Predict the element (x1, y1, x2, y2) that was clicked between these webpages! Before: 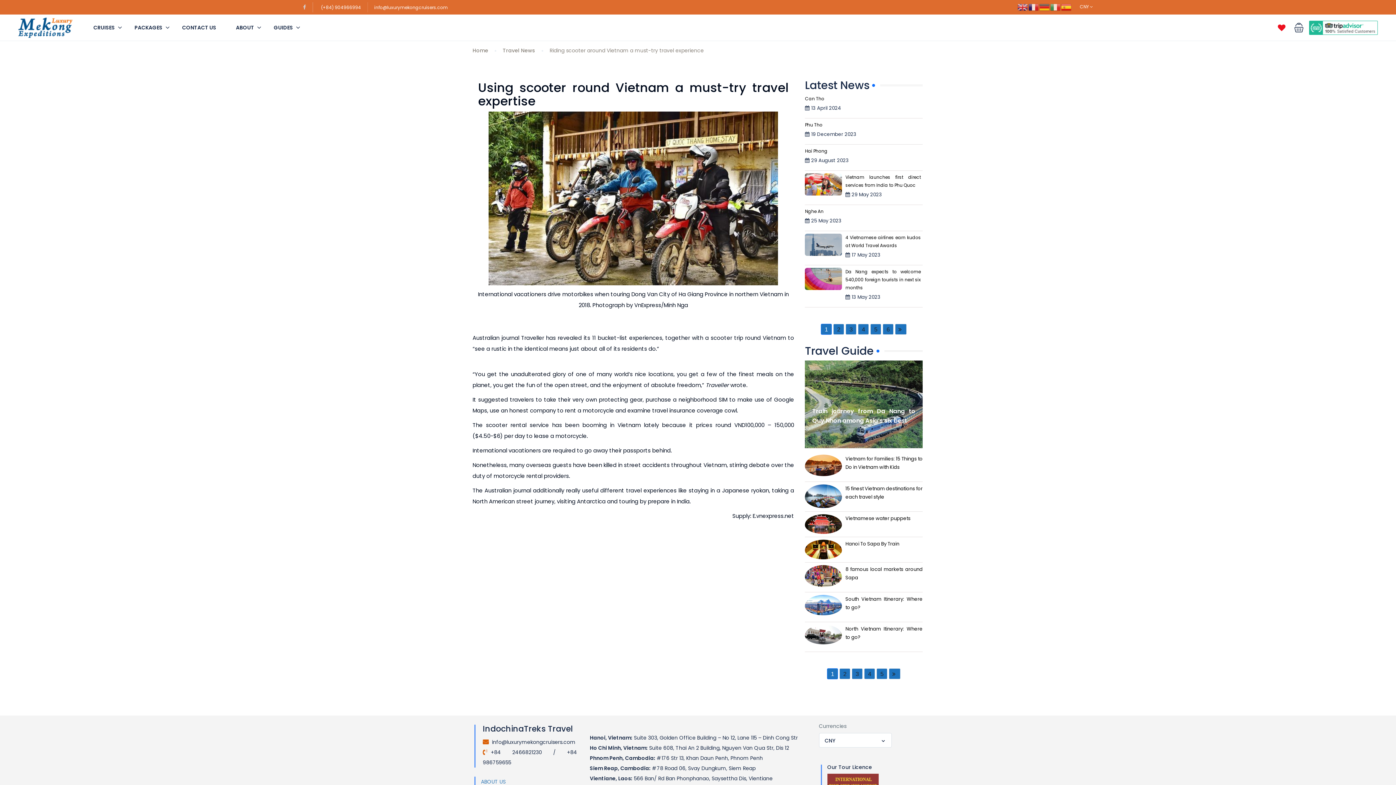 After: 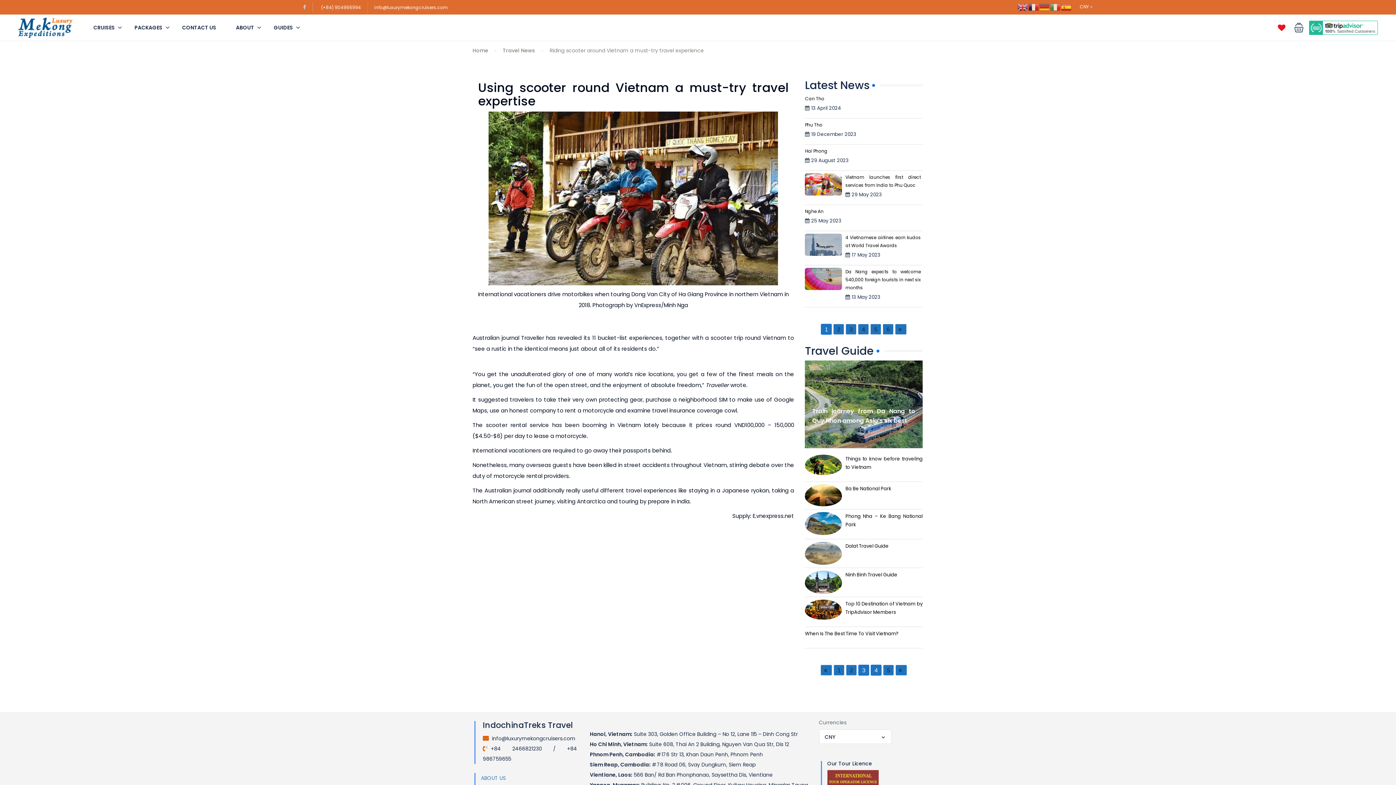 Action: label: 4 bbox: (864, 668, 875, 679)